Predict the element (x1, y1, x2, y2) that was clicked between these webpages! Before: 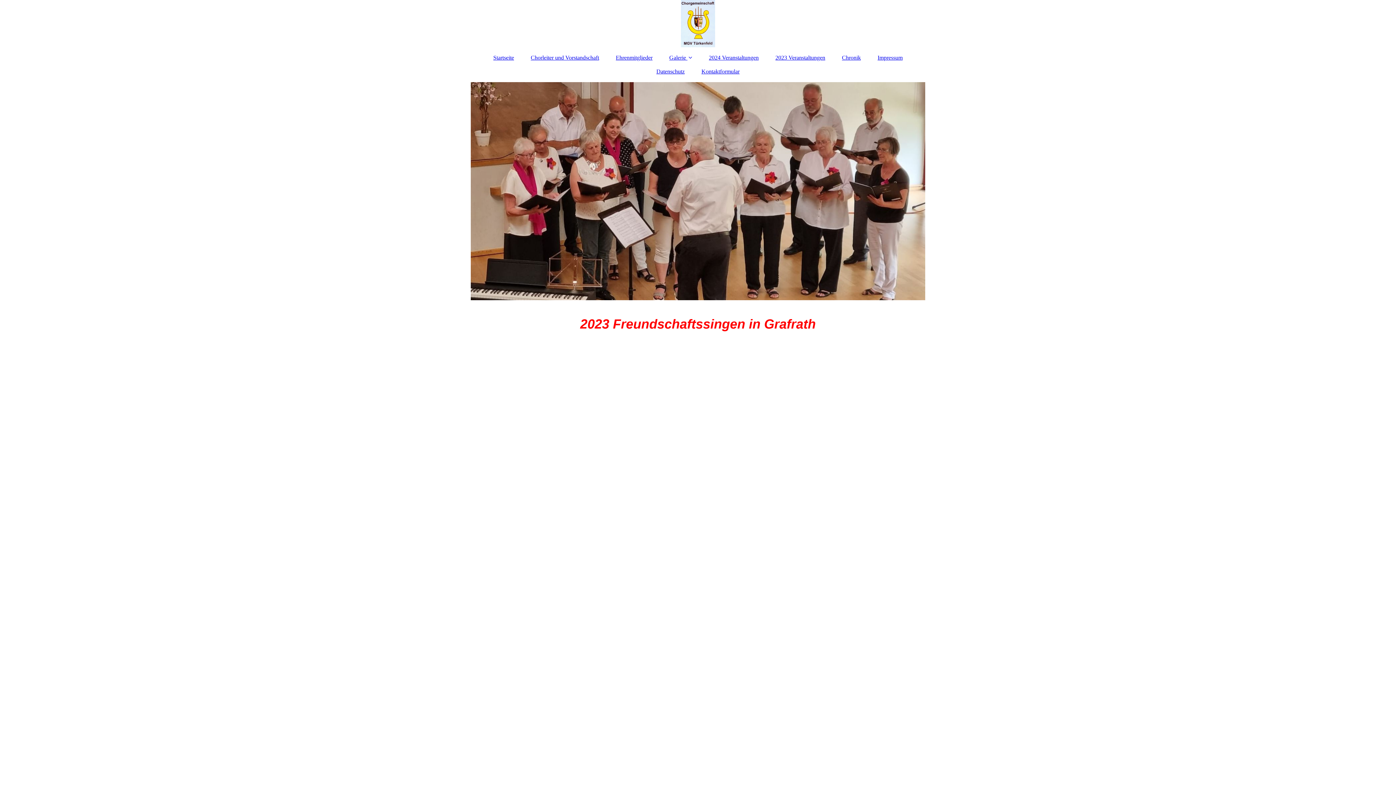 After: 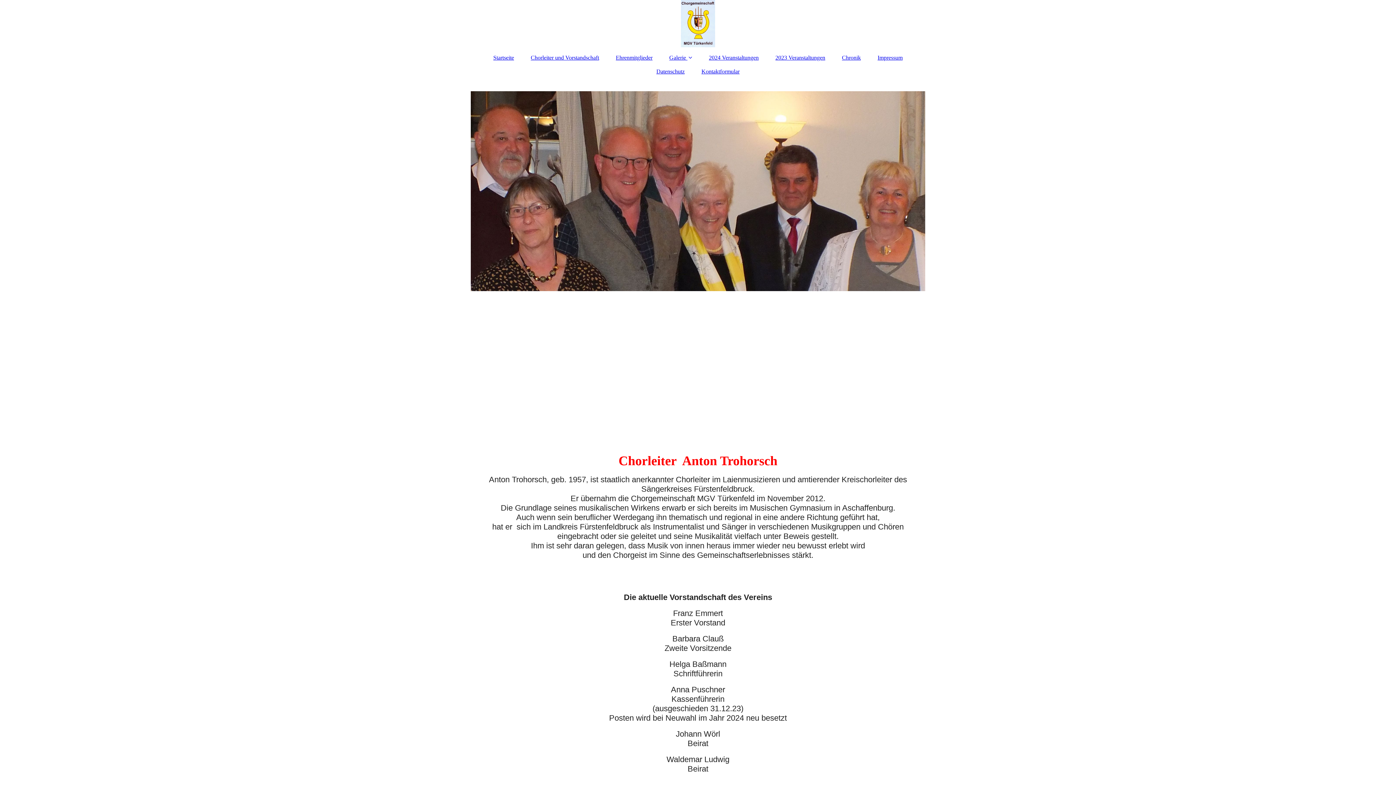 Action: bbox: (523, 50, 606, 64) label: Chorleiter und Vorstandschaft